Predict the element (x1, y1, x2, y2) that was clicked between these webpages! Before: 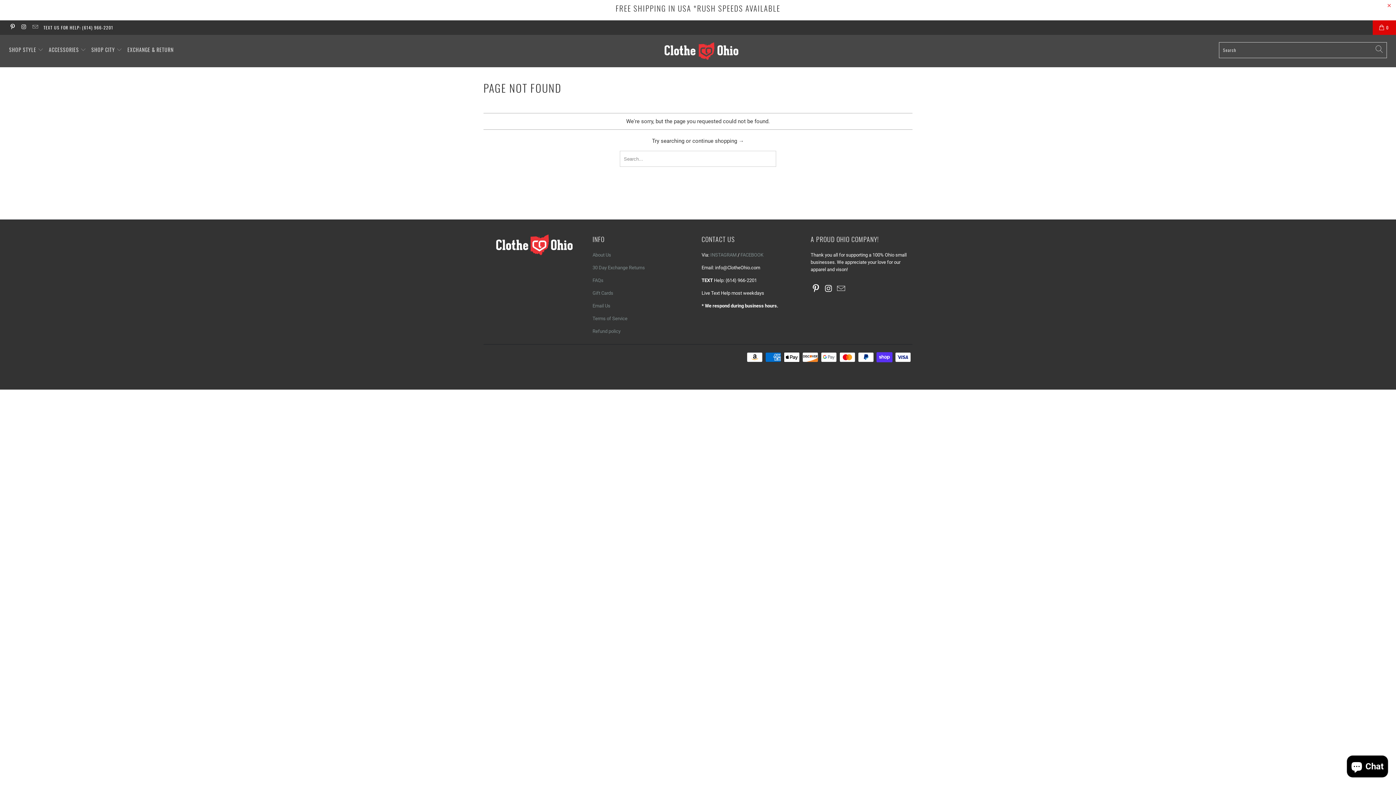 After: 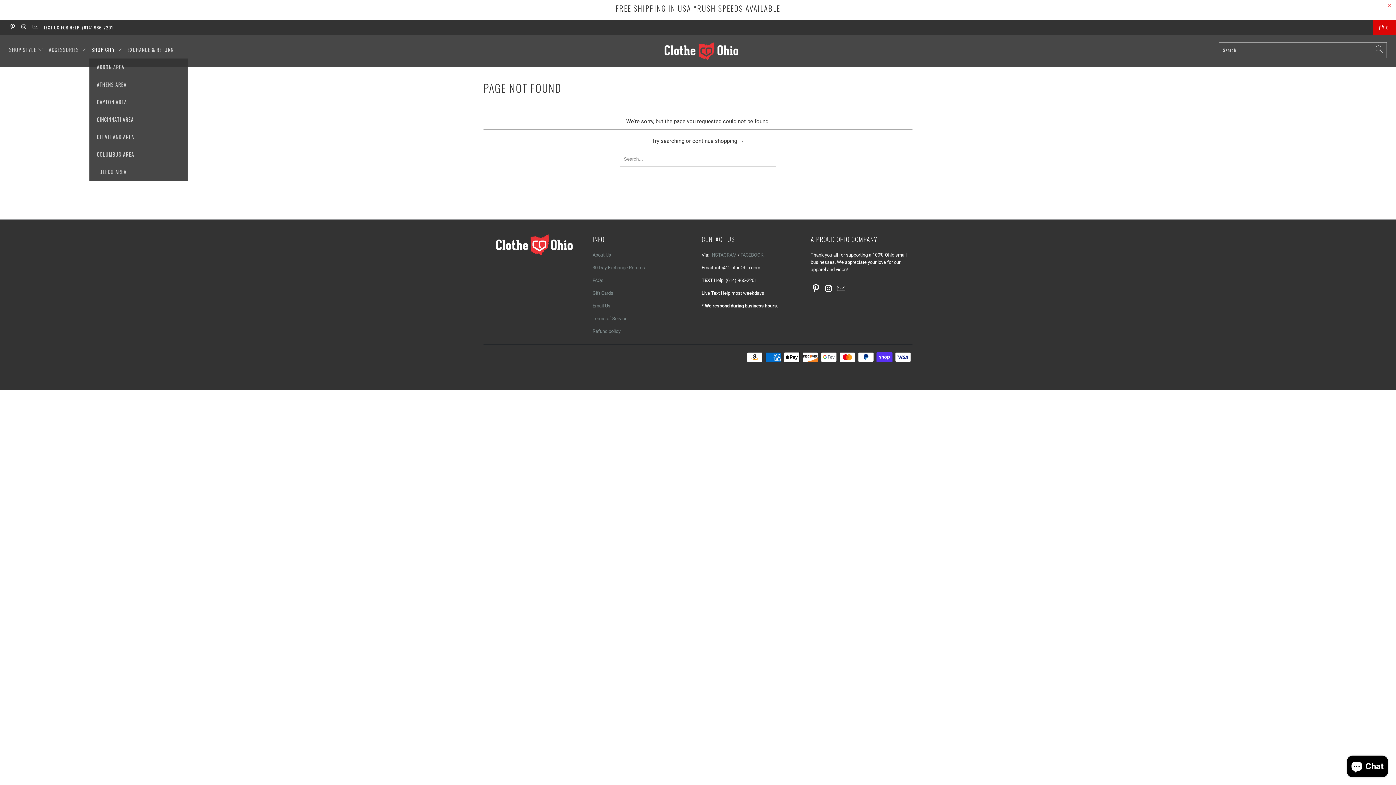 Action: bbox: (91, 40, 122, 58) label: SHOP CITY 